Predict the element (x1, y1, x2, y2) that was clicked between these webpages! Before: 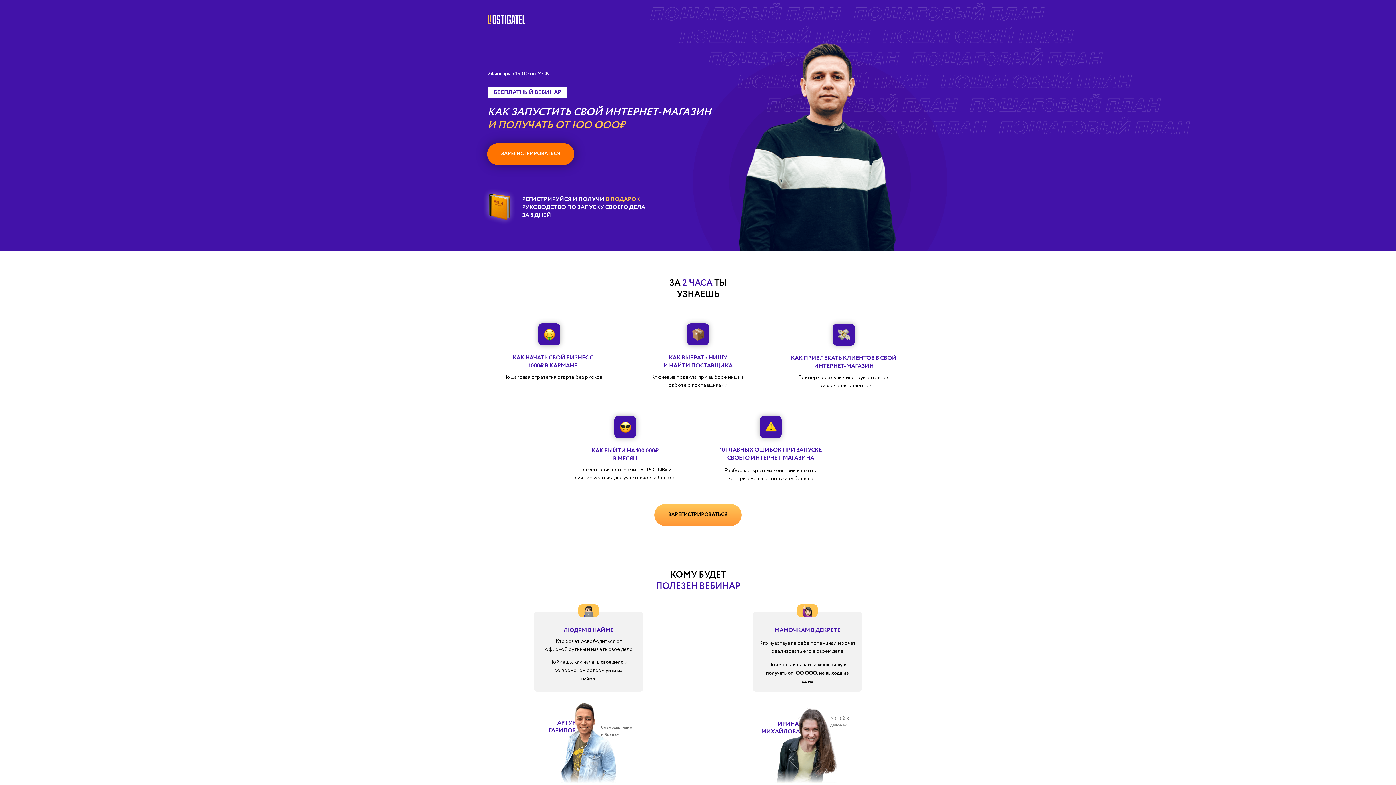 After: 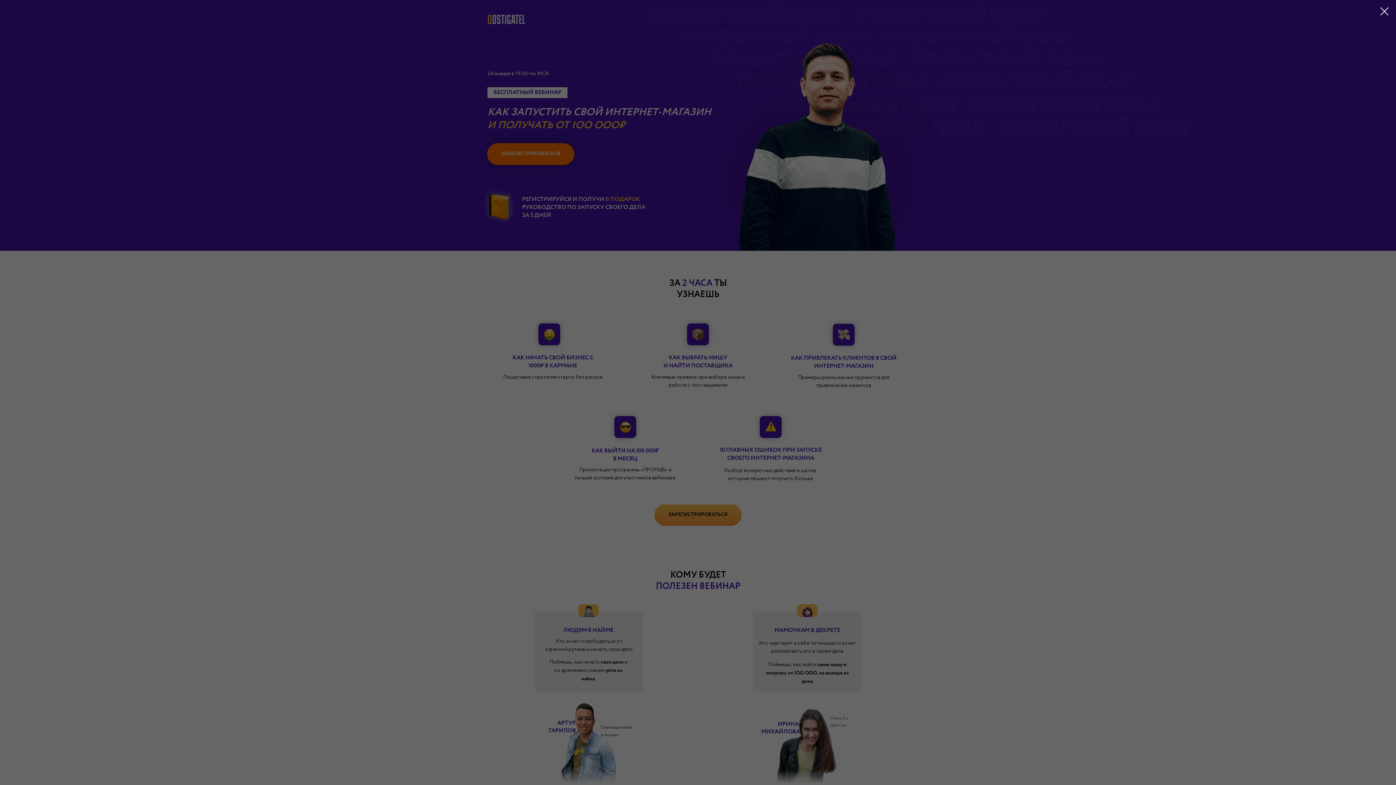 Action: bbox: (487, 143, 574, 165) label: ЗАРЕГИСТРИРОВАТЬСЯ